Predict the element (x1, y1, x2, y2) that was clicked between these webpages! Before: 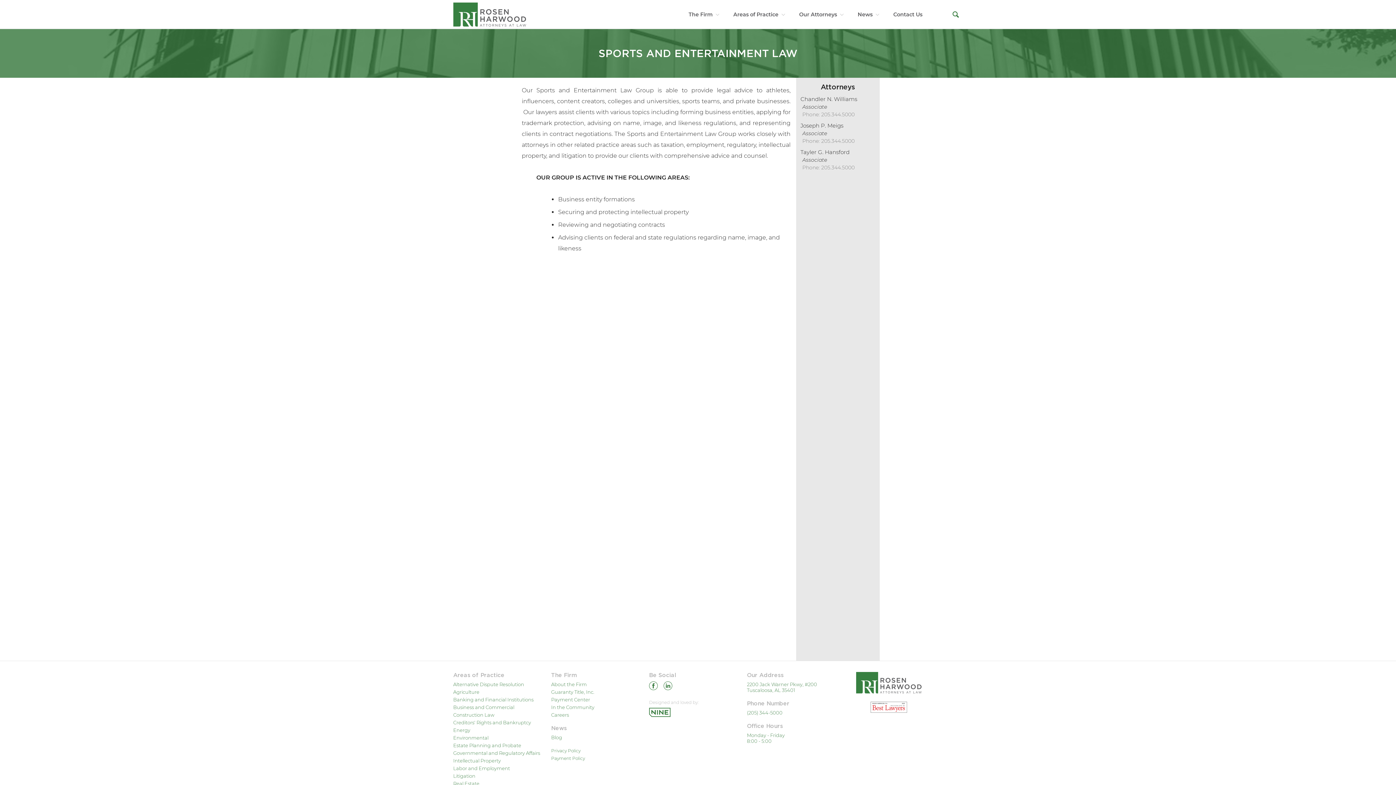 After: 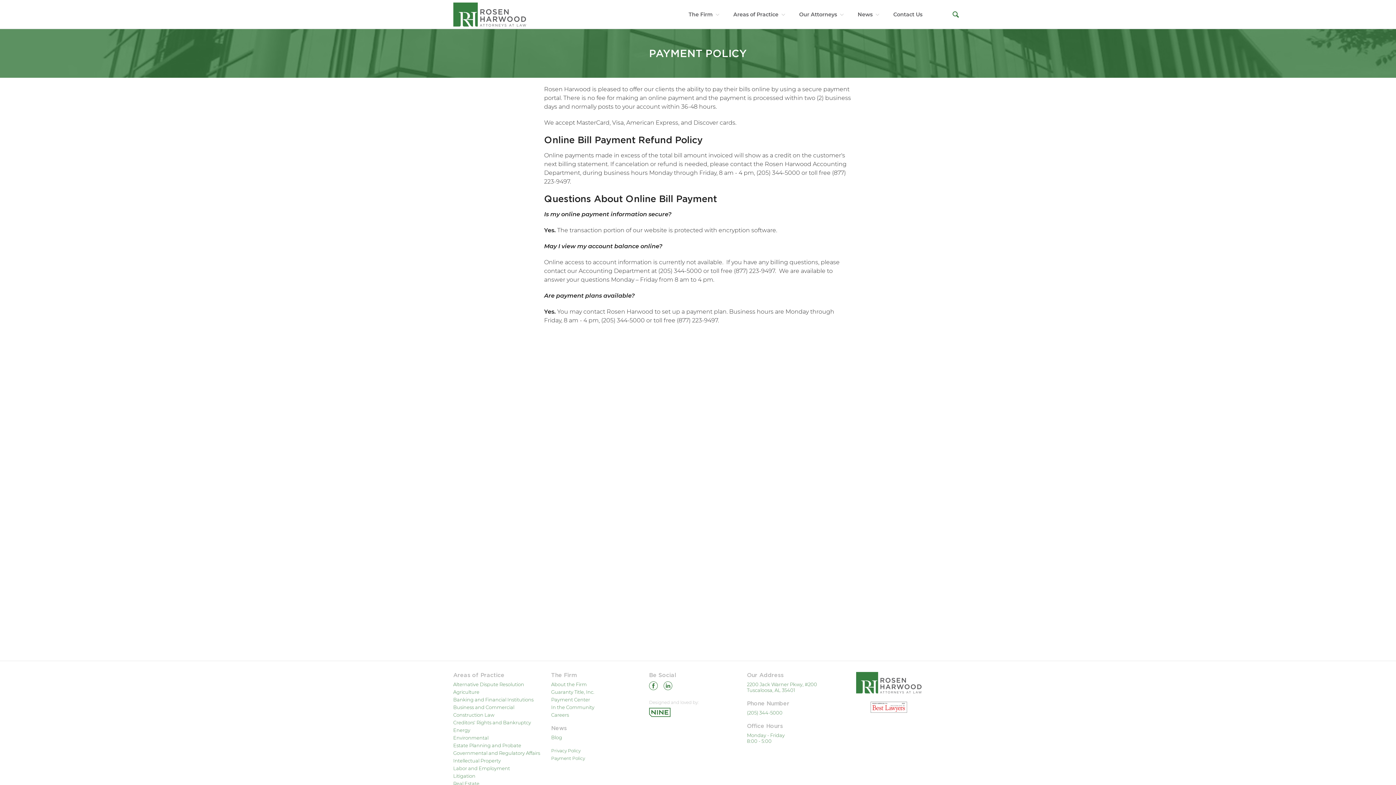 Action: label: Payment Policy bbox: (551, 756, 585, 761)